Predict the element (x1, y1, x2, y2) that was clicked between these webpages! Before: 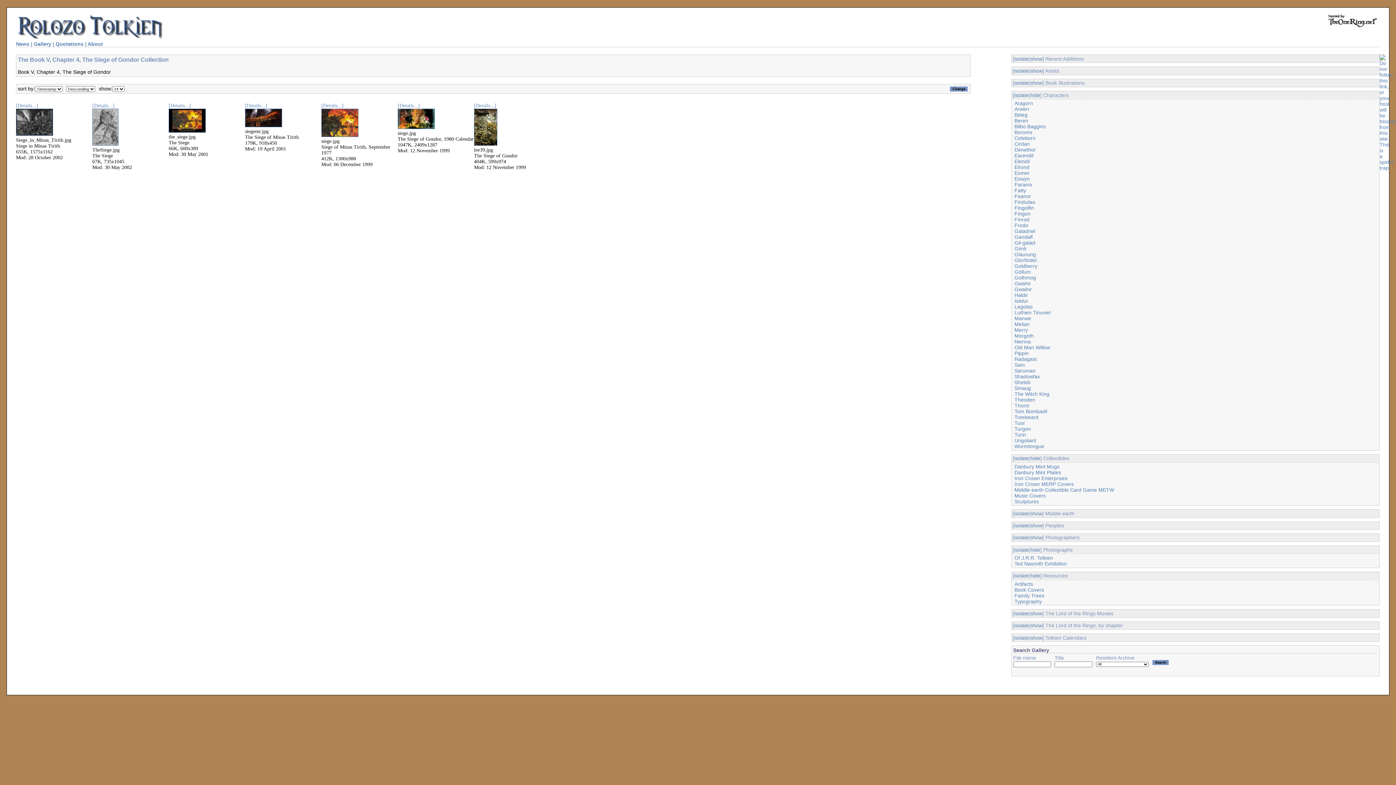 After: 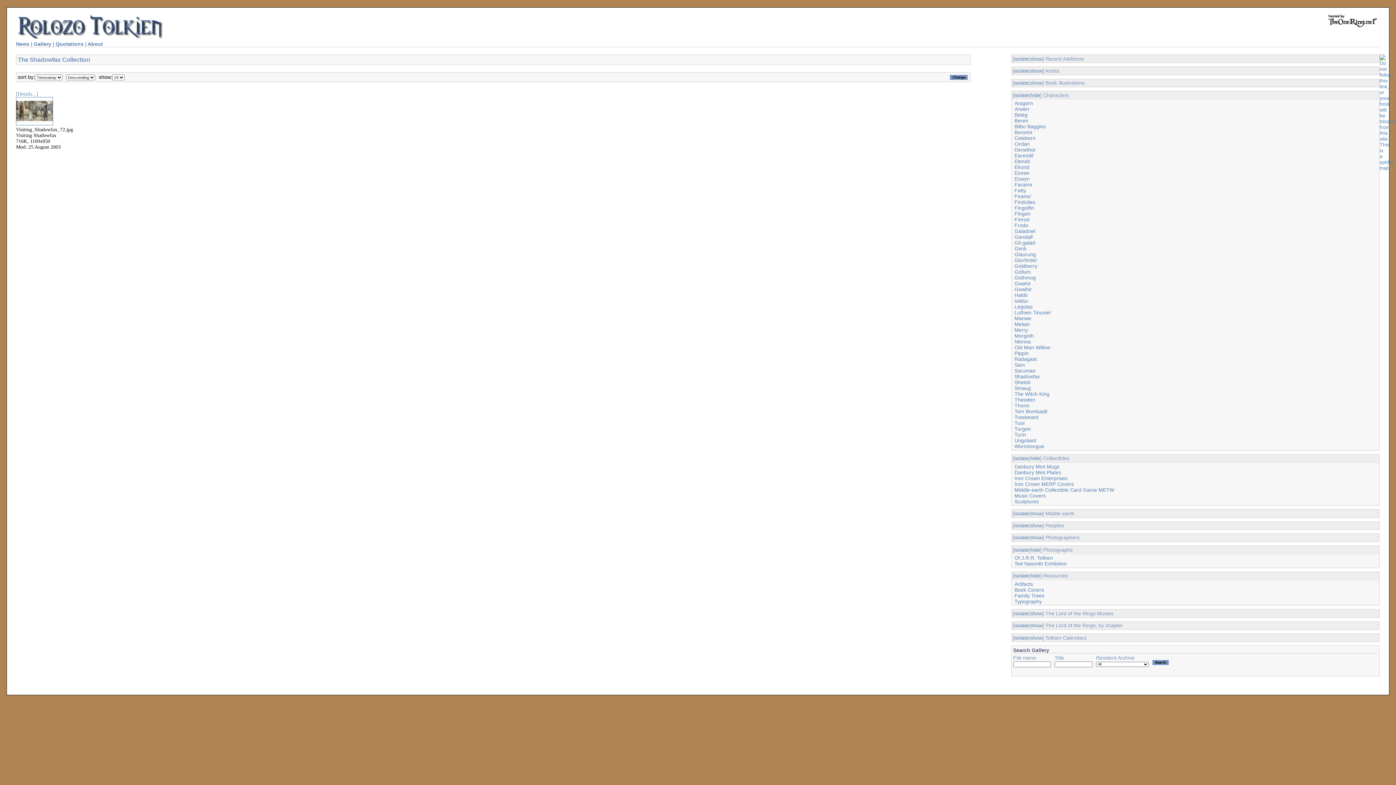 Action: bbox: (1014, 373, 1040, 379) label: Shadowfax